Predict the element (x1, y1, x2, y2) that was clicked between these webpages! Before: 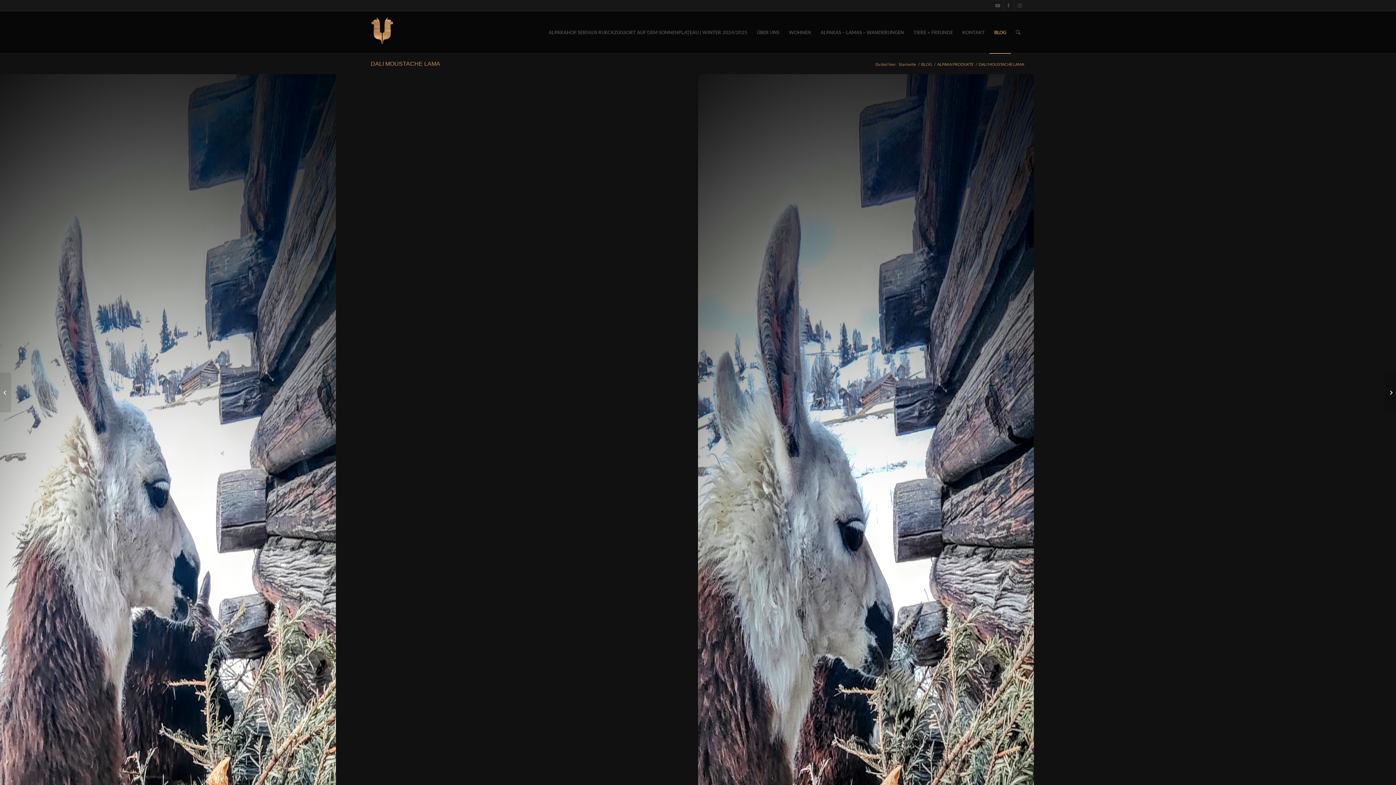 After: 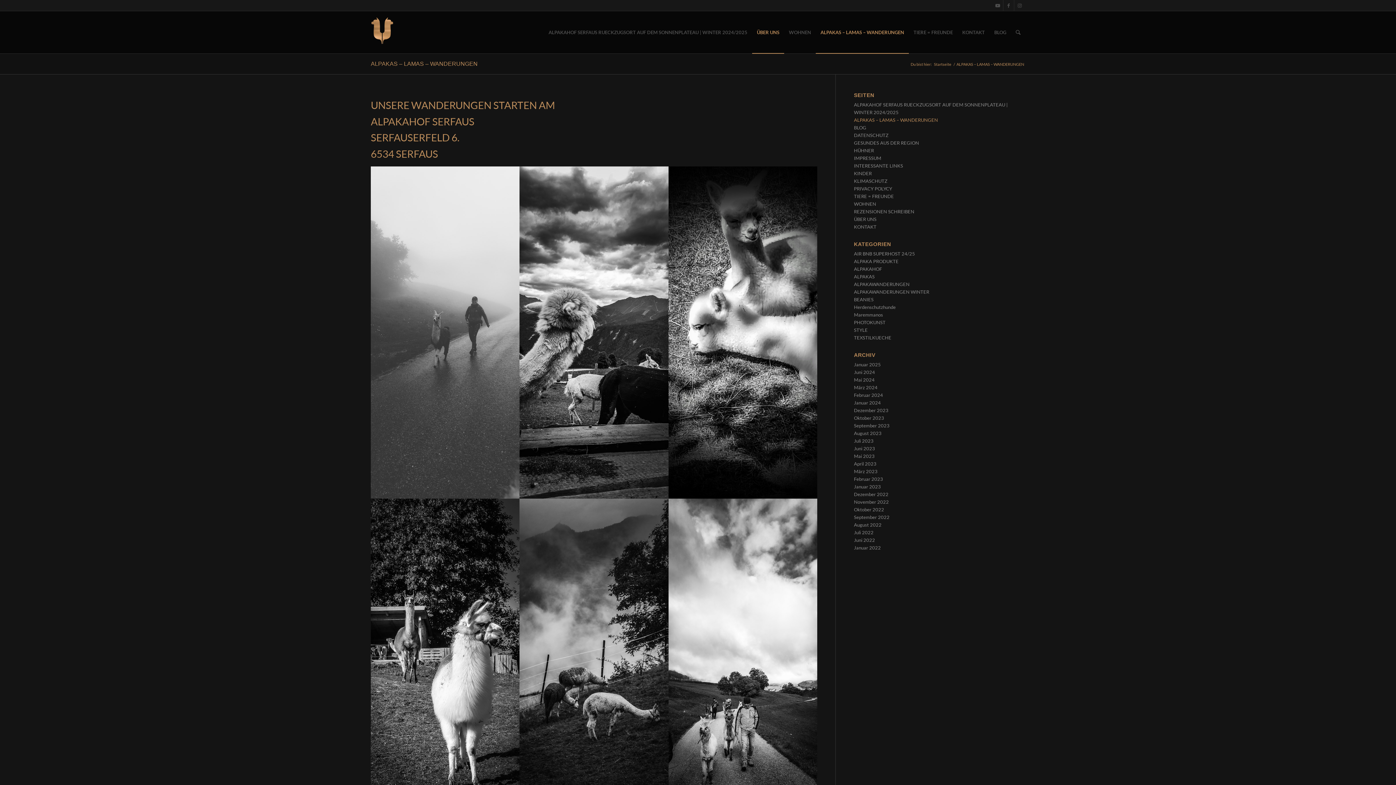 Action: label: ALPAKAS – LAMAS – WANDERUNGEN bbox: (816, 11, 909, 53)